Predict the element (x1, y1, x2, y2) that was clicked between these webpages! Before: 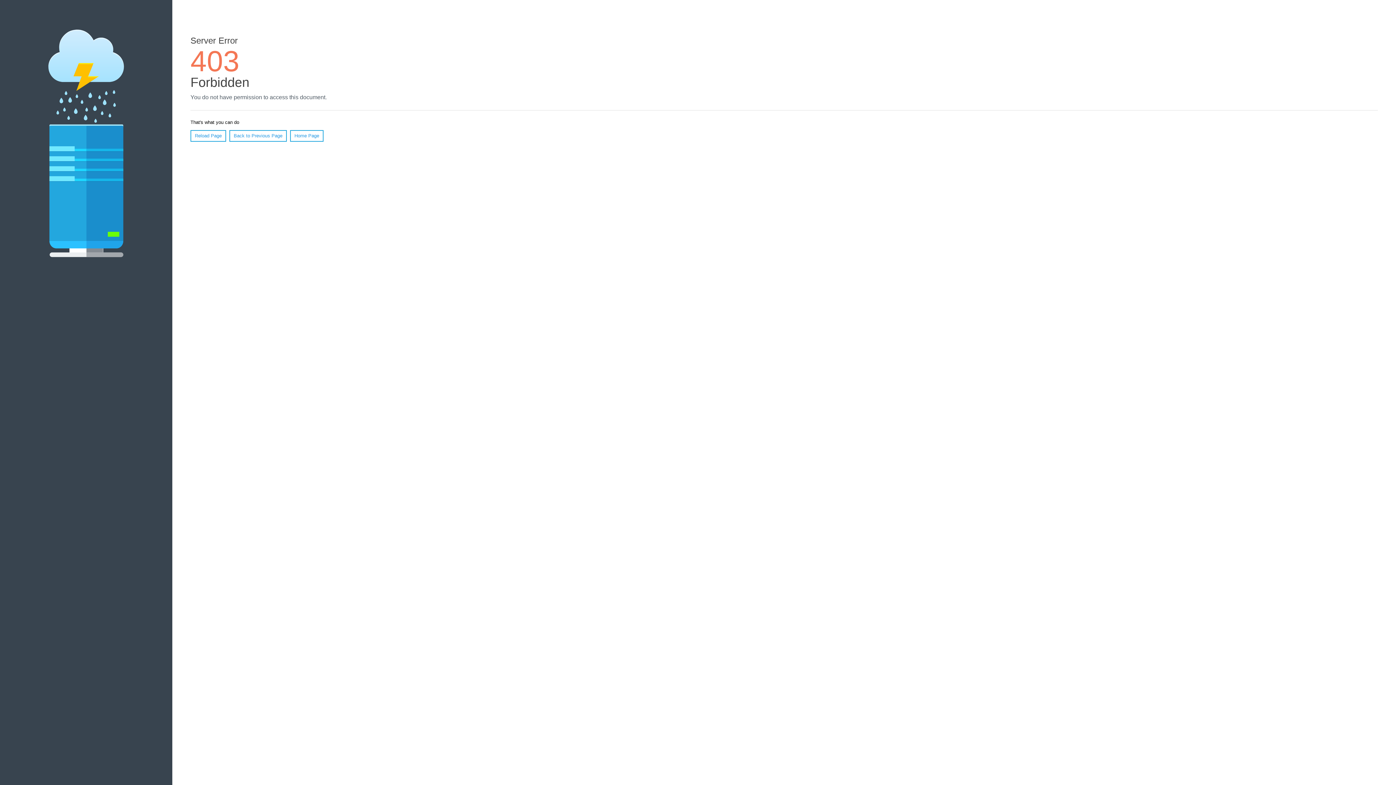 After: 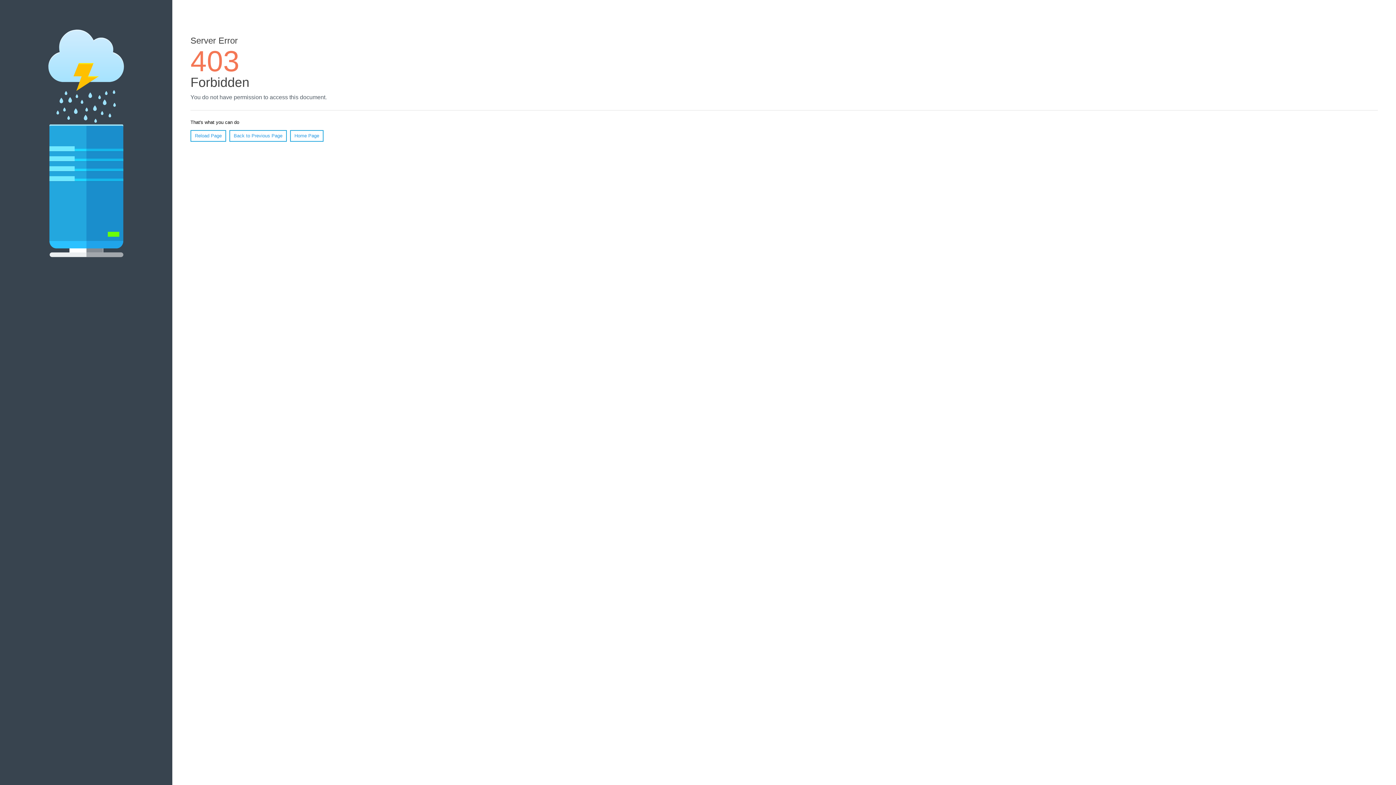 Action: bbox: (290, 130, 323, 141) label: Home Page